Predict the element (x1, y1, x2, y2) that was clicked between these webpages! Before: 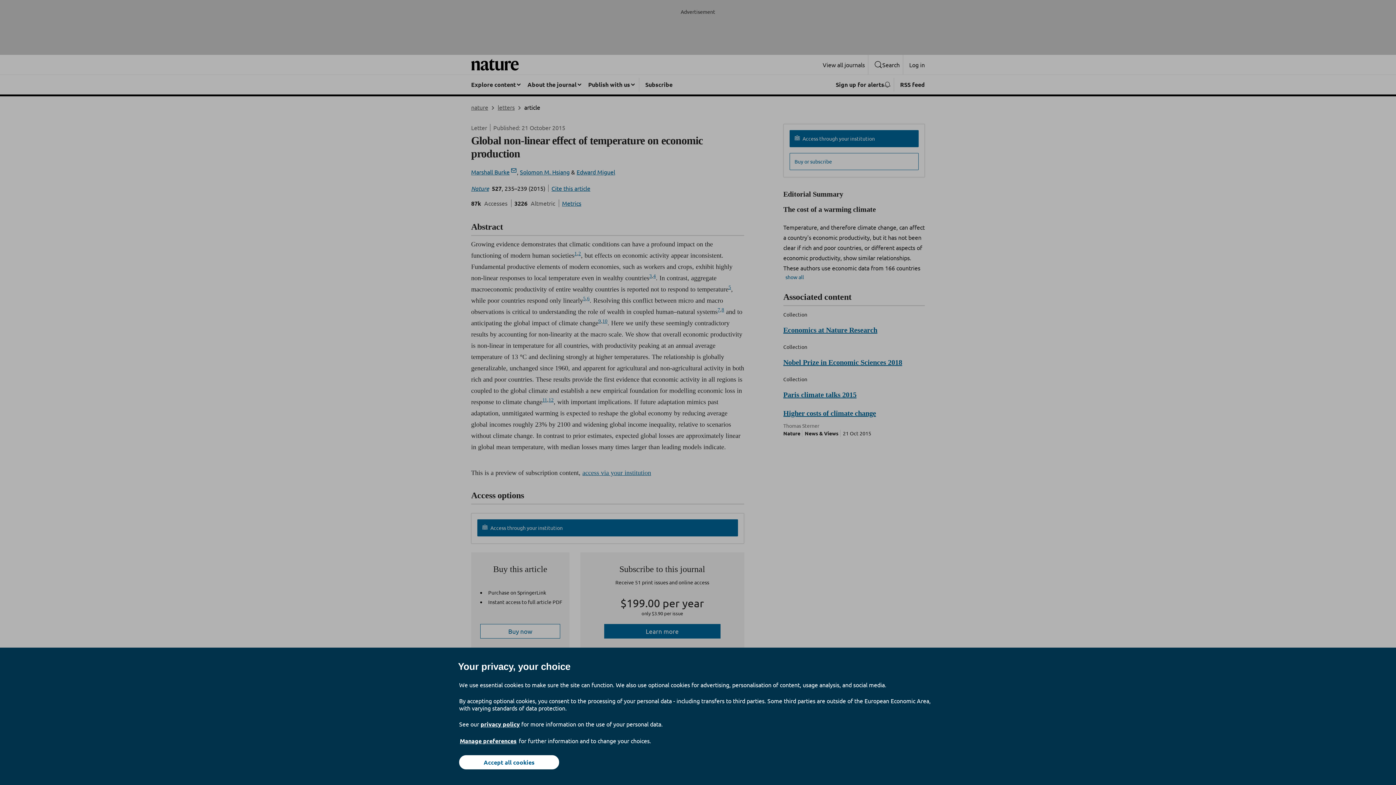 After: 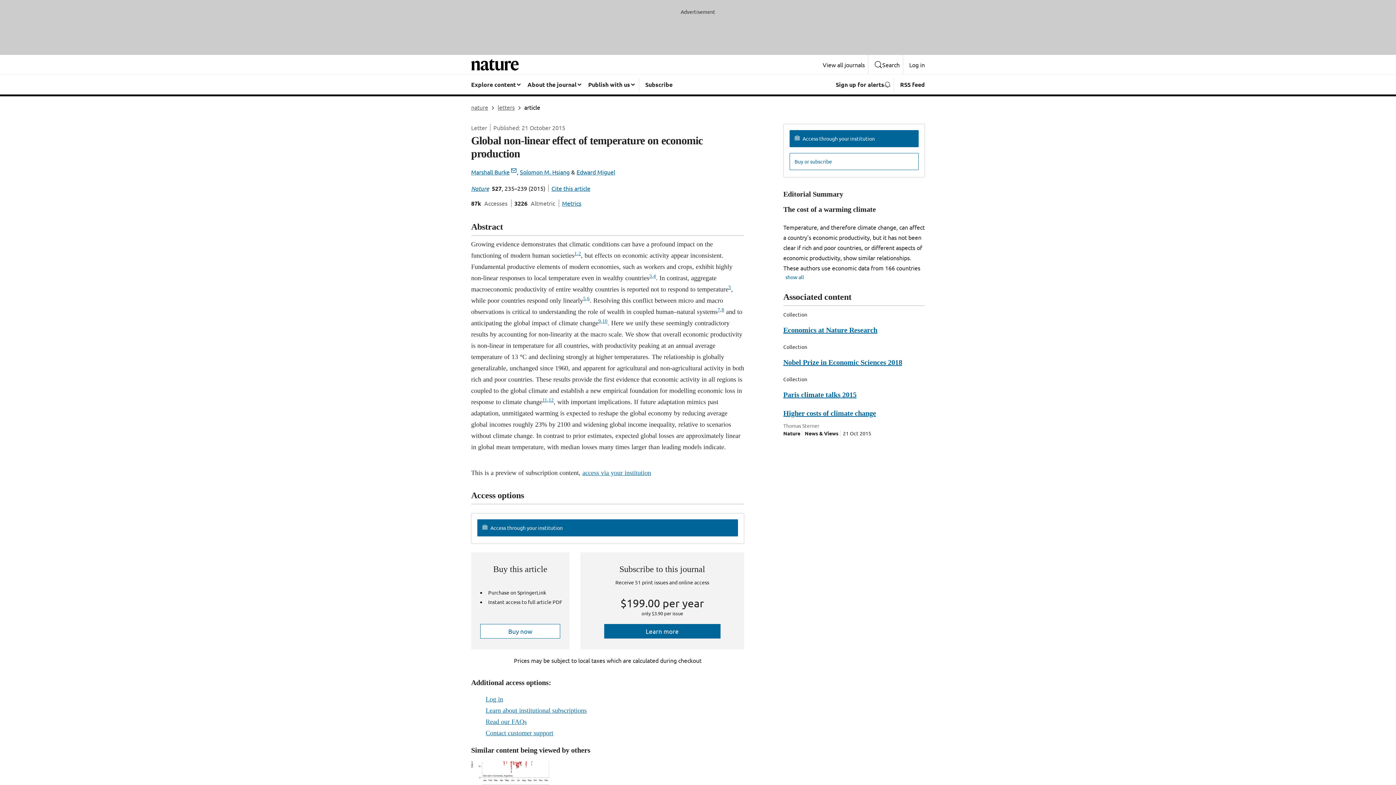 Action: bbox: (459, 755, 559, 769) label: Accept all cookies